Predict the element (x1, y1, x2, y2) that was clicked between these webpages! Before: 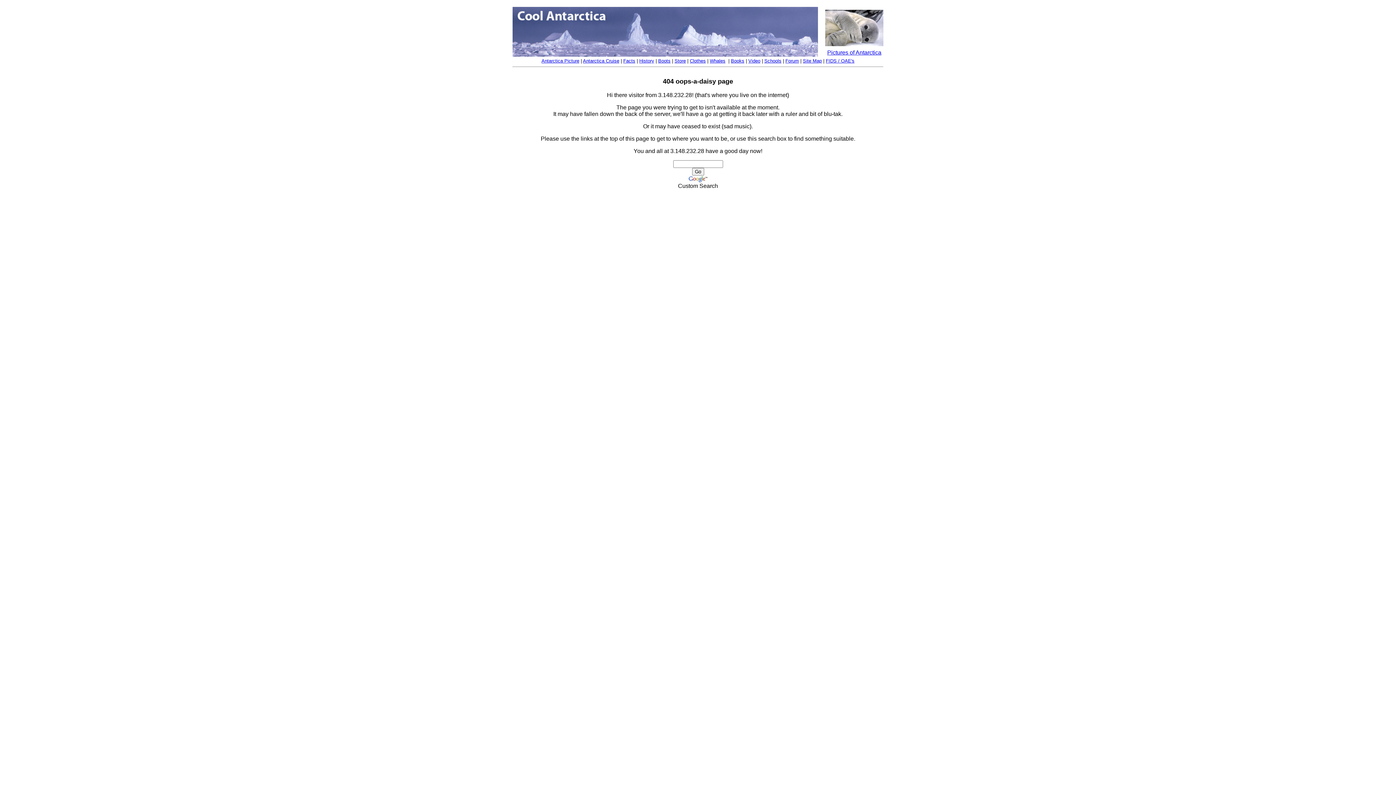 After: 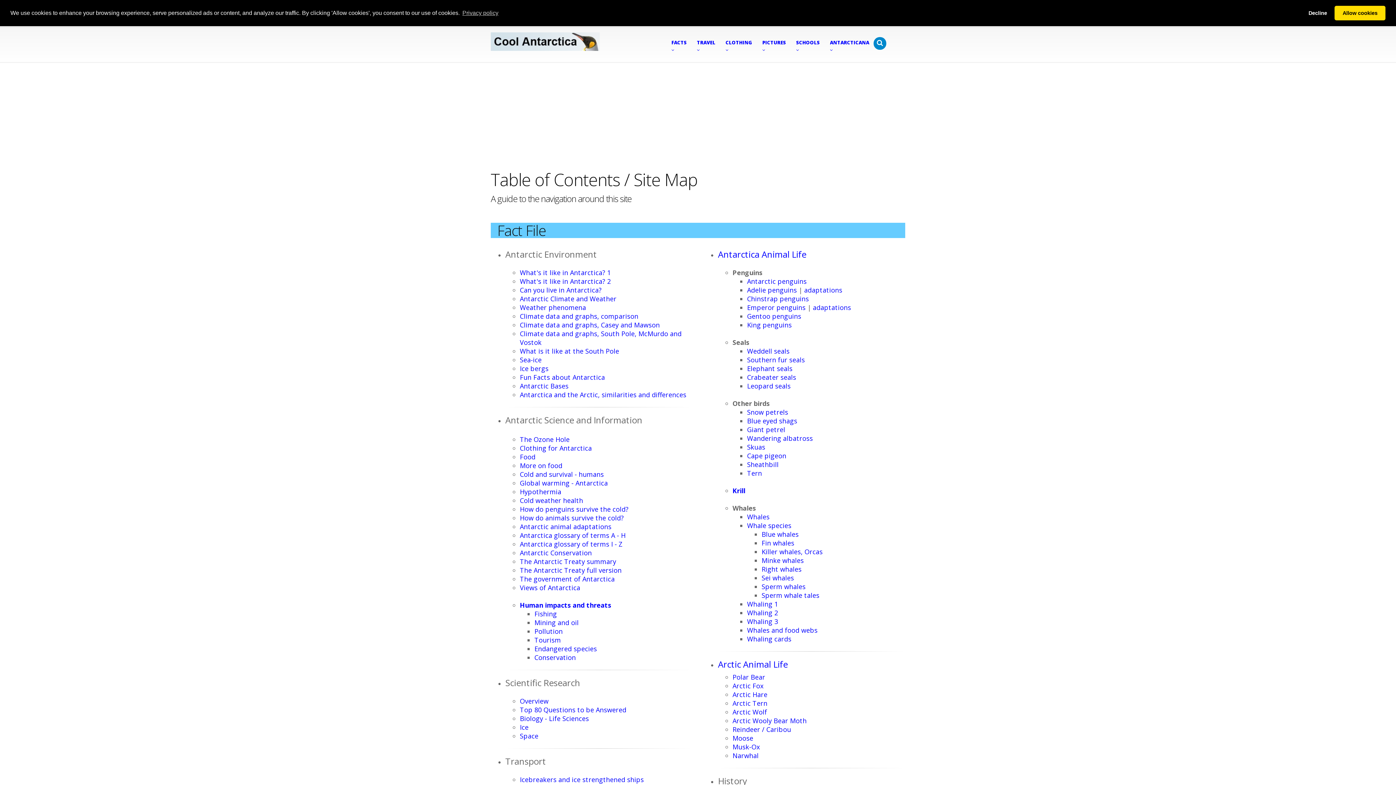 Action: label: Site Map bbox: (803, 58, 822, 63)